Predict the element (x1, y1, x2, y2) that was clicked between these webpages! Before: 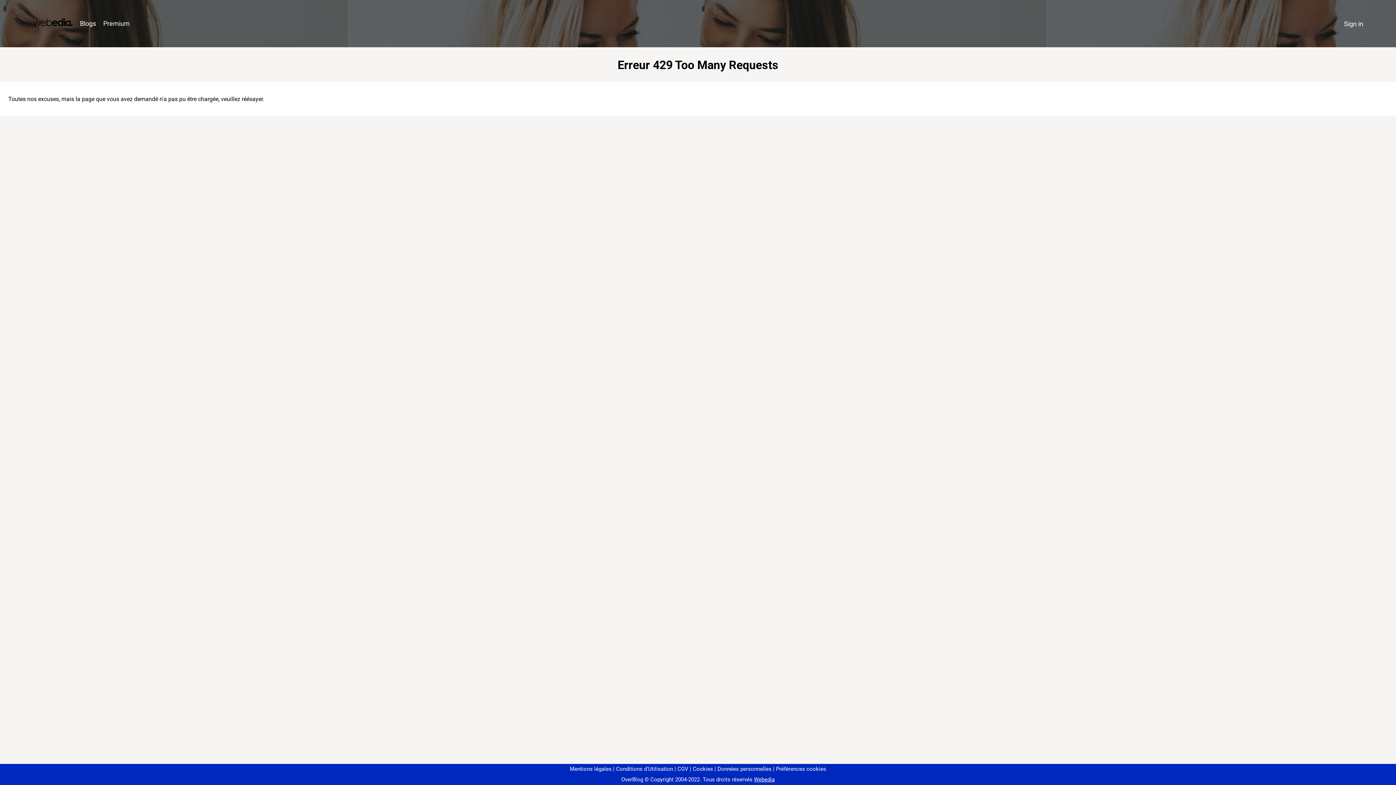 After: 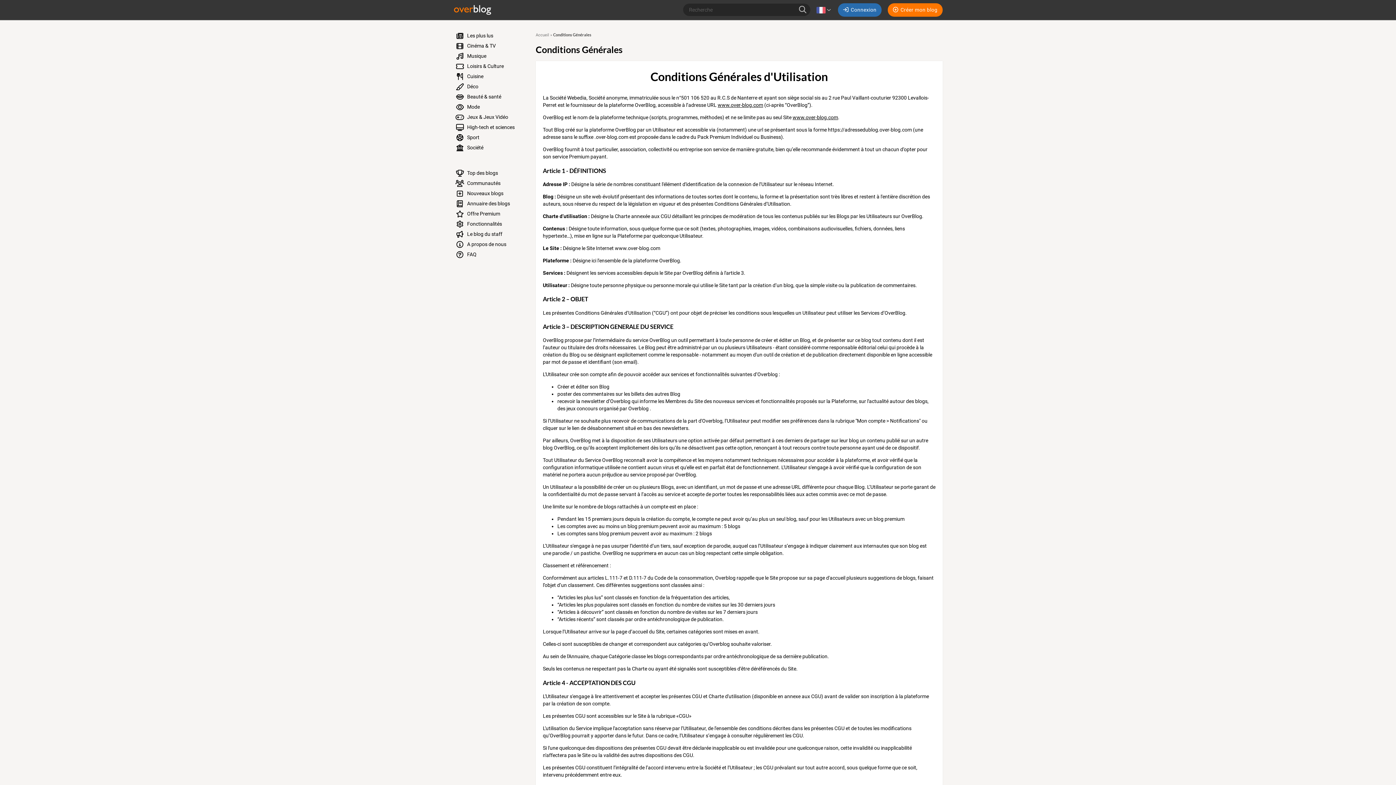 Action: bbox: (613, 766, 673, 772) label: Conditions d'Utilisation